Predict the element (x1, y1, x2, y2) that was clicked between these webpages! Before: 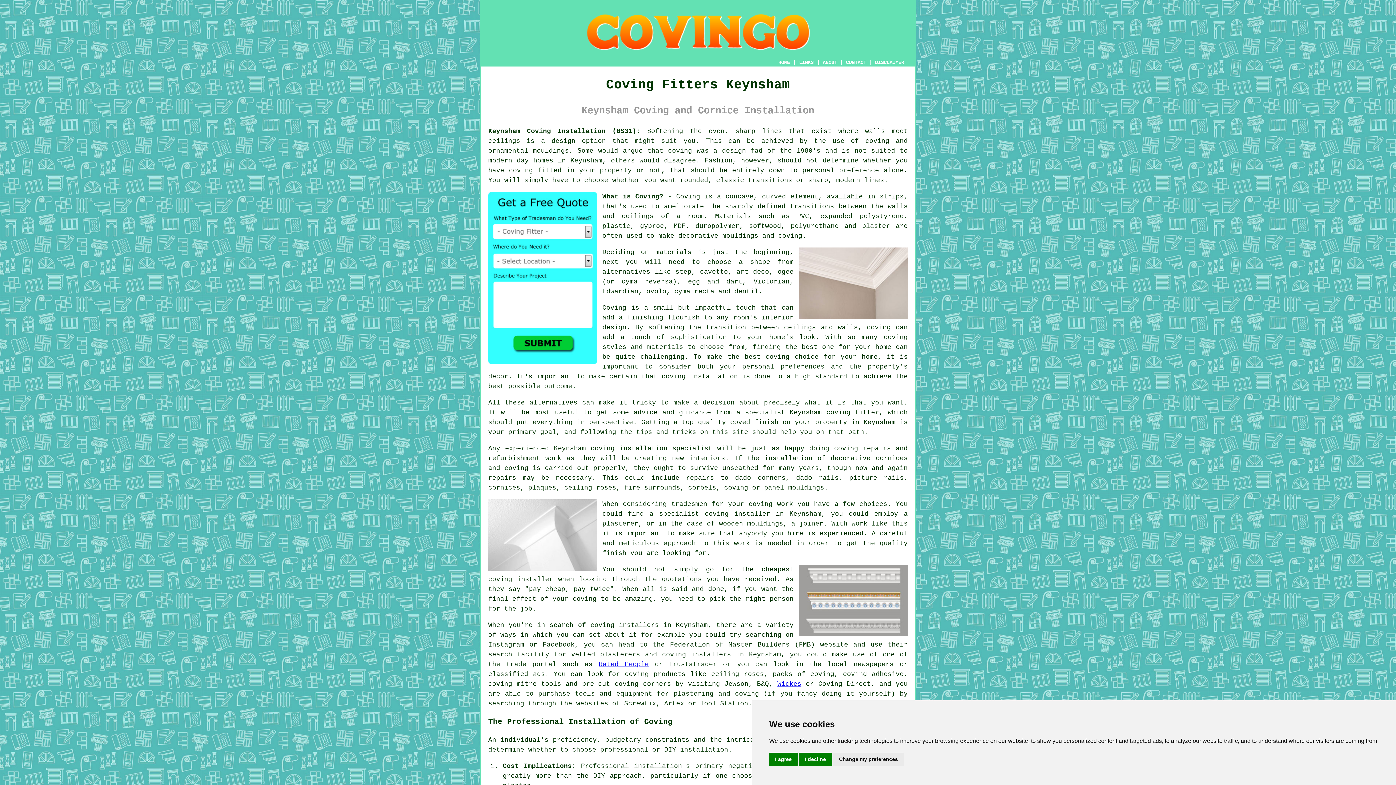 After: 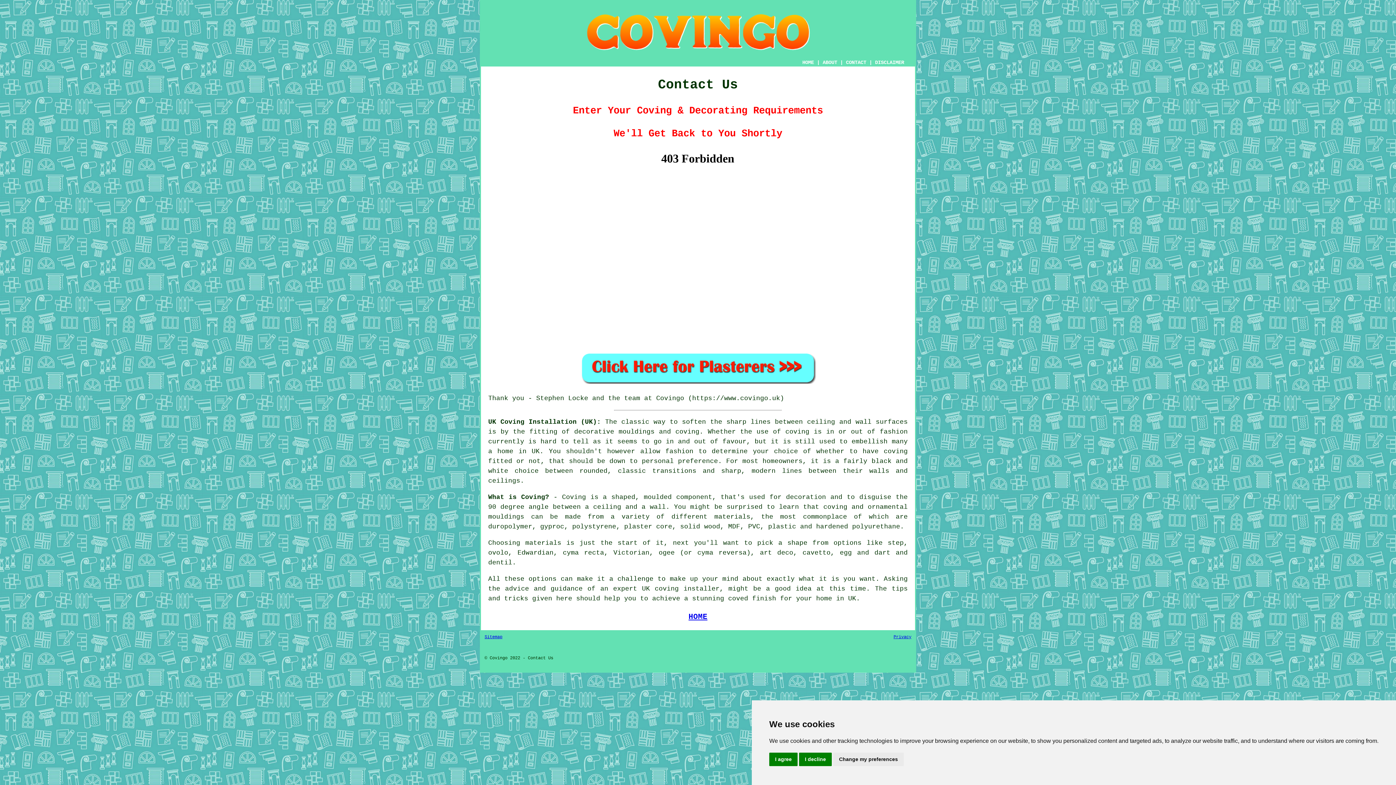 Action: bbox: (488, 358, 597, 366)